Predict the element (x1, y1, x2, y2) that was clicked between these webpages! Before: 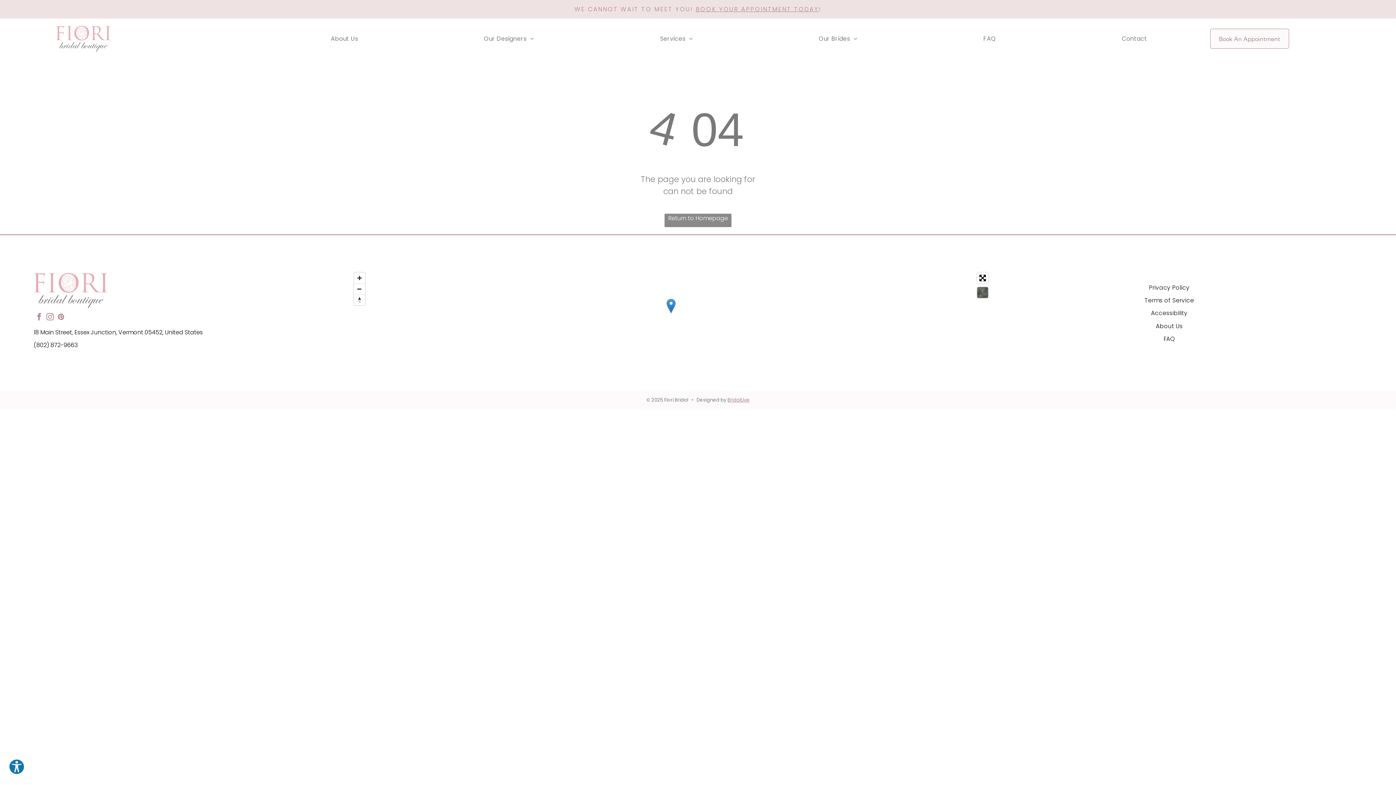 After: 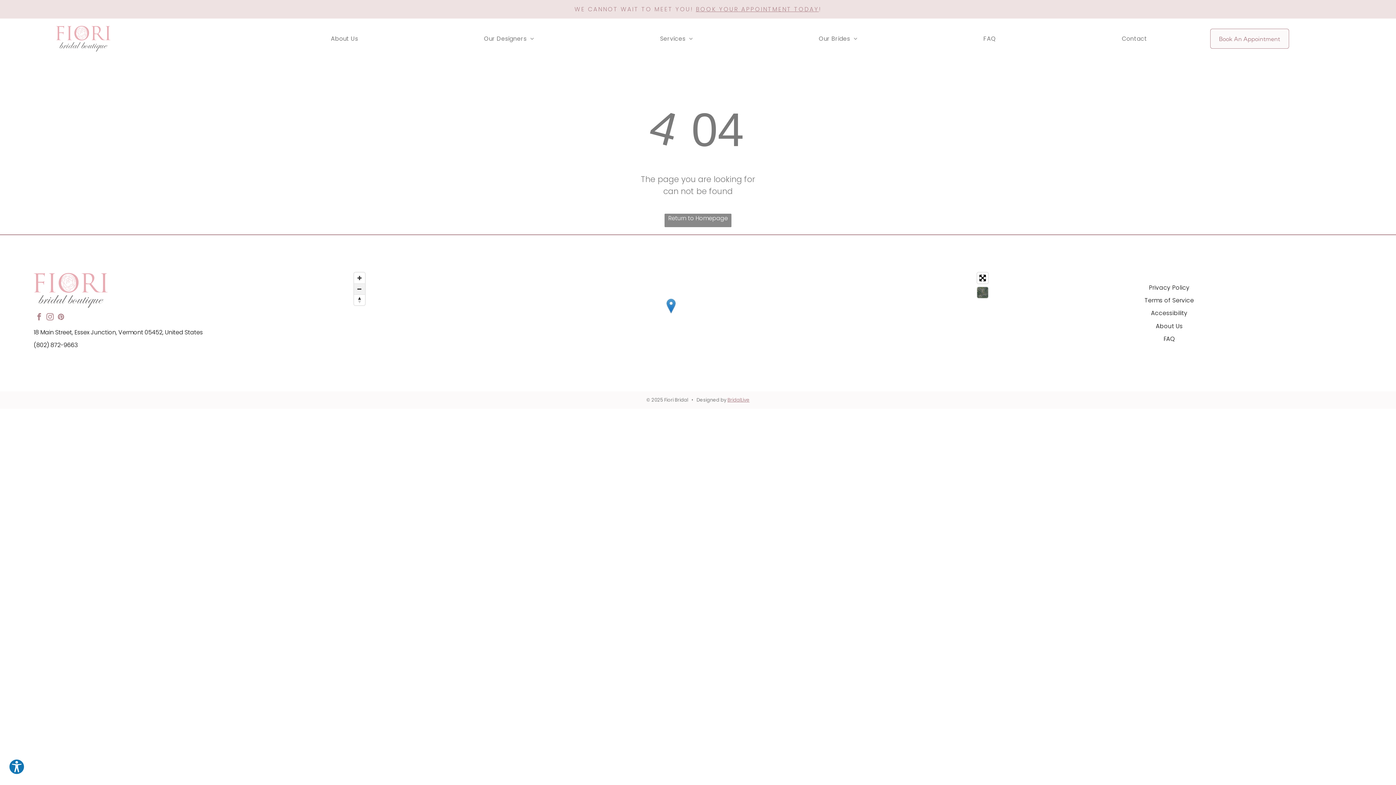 Action: label: Zoom out bbox: (354, 283, 365, 294)